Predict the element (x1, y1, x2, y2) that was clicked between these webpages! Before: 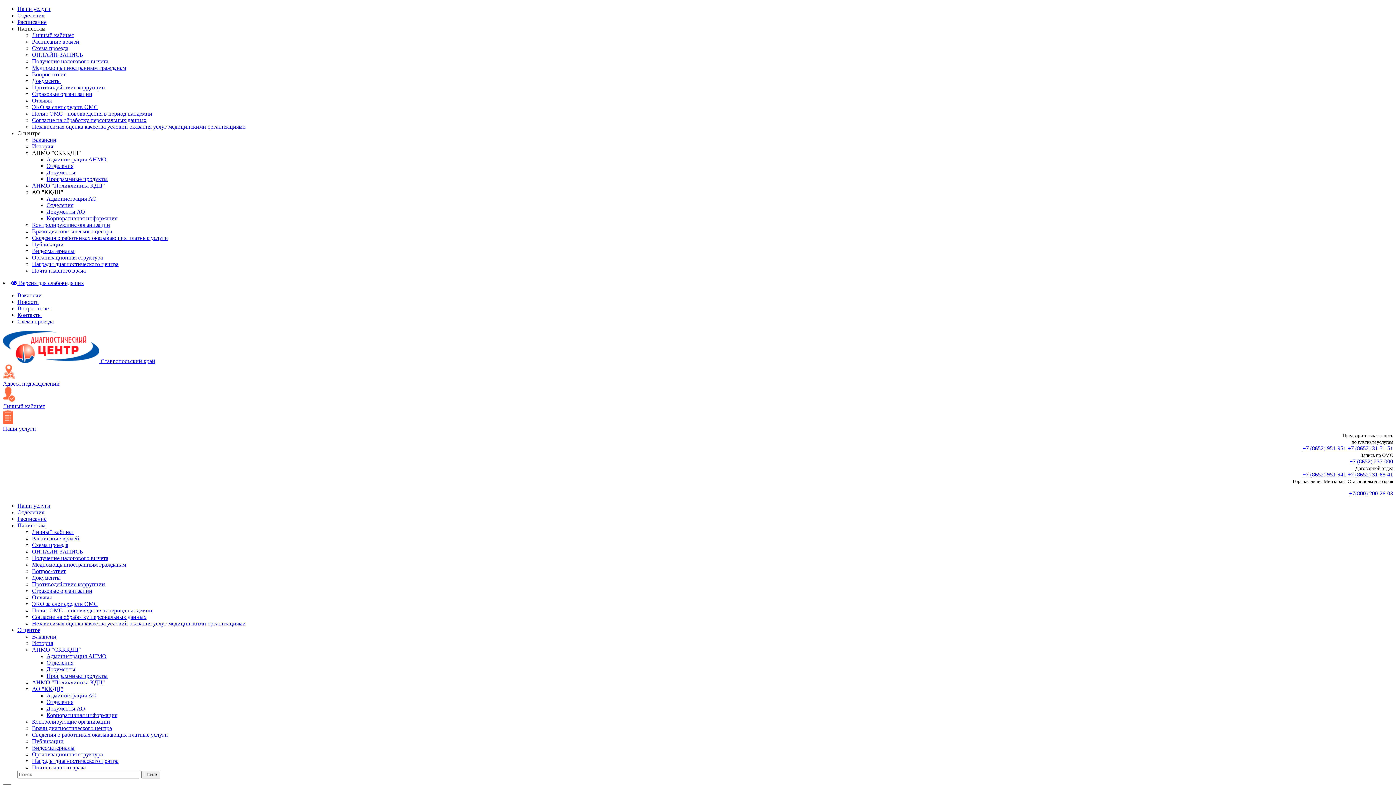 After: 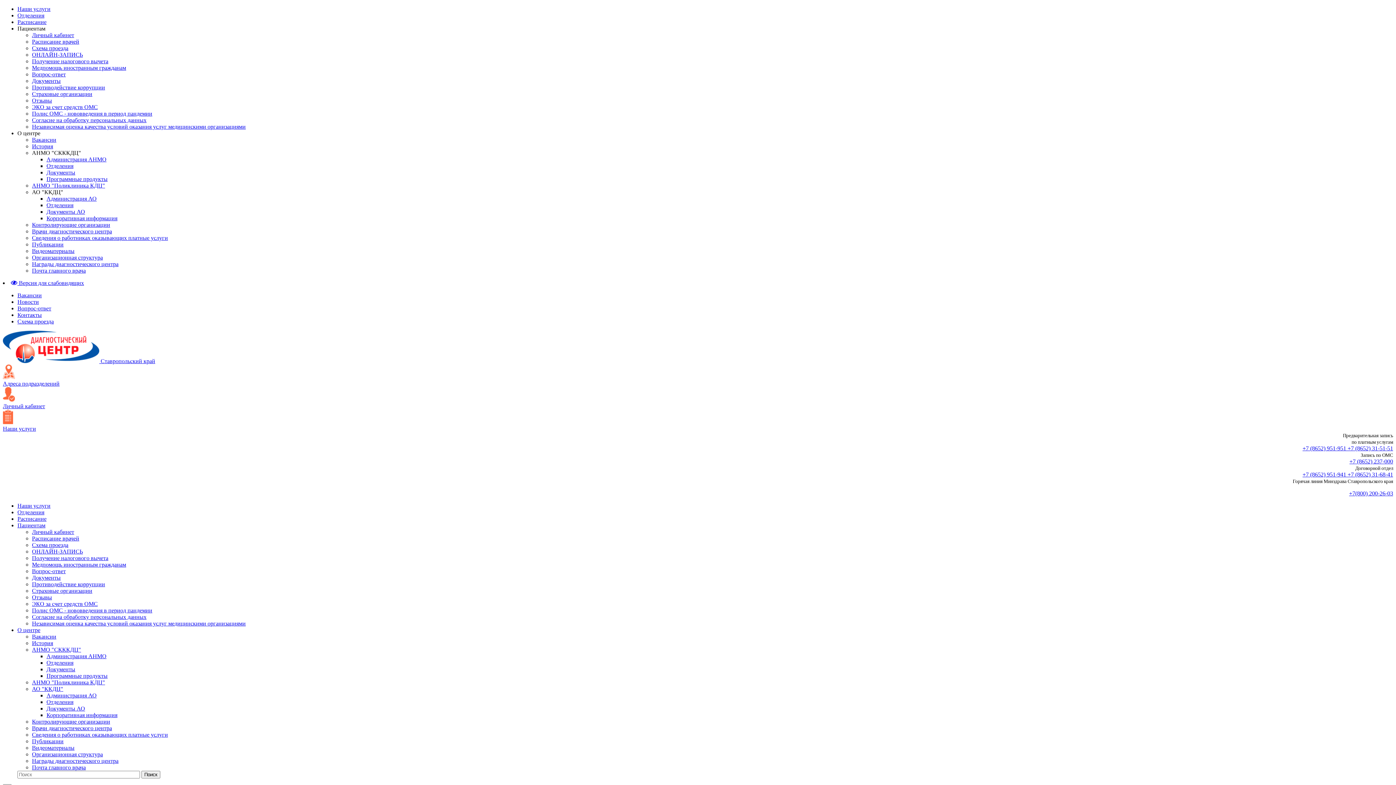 Action: bbox: (46, 712, 117, 718) label: Корпоративная информация